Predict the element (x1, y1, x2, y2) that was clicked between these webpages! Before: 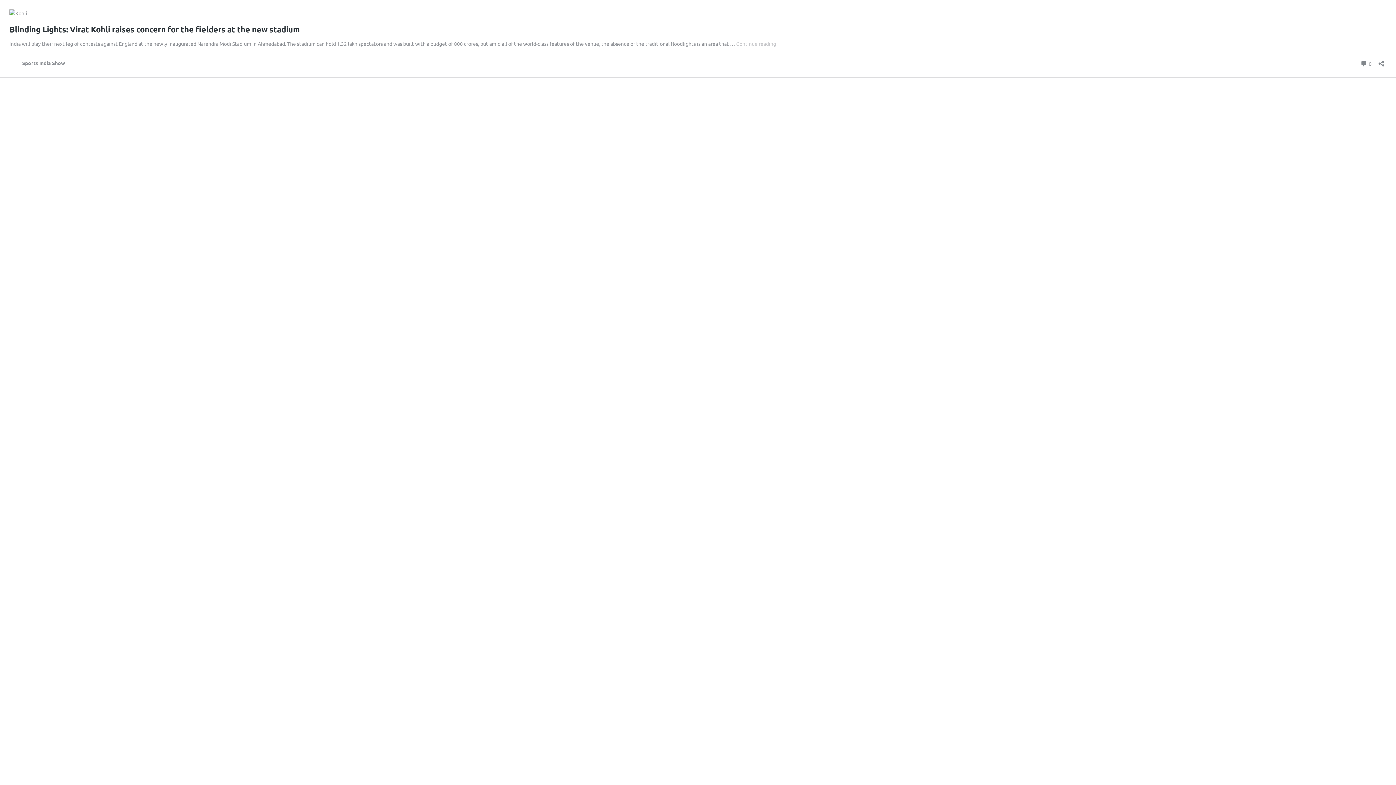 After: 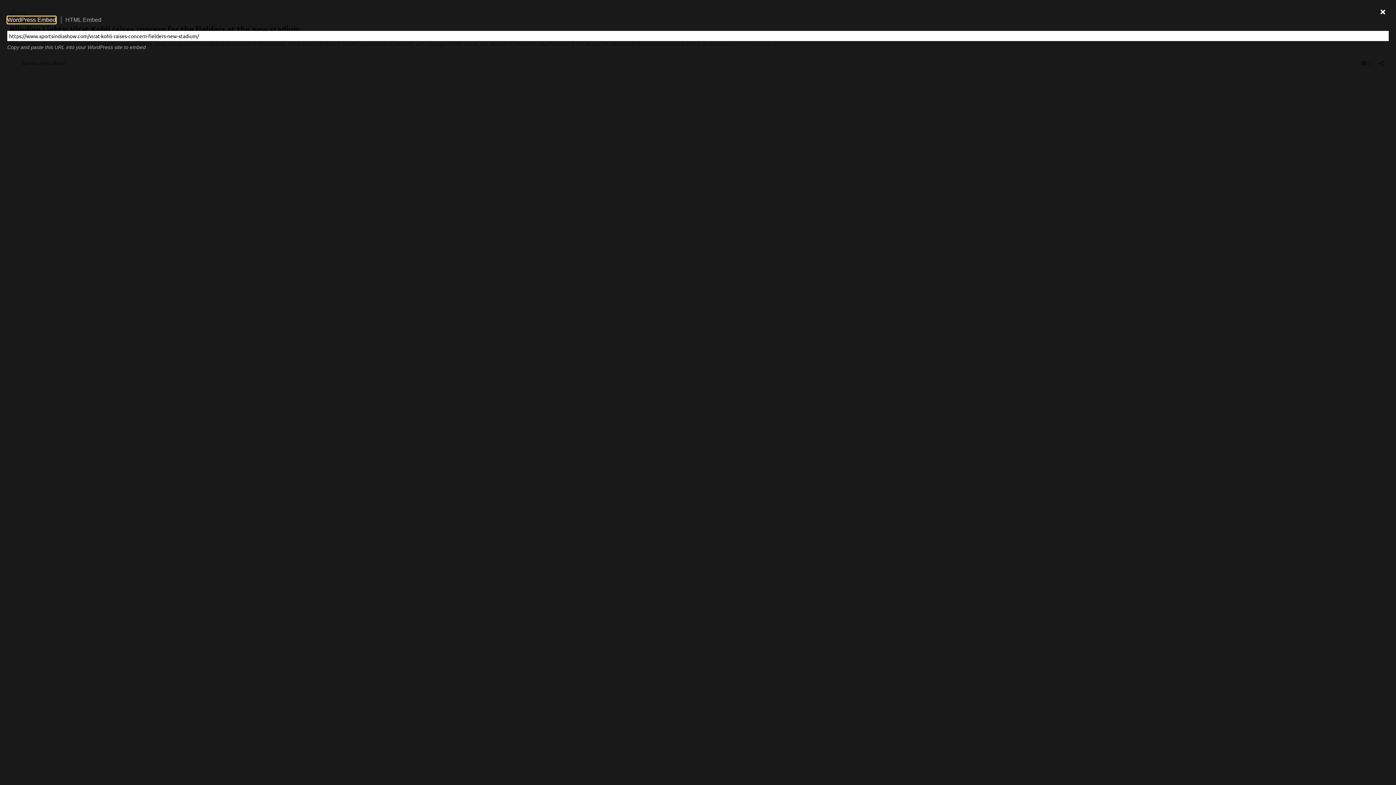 Action: bbox: (1376, 55, 1386, 66) label: Open sharing dialog